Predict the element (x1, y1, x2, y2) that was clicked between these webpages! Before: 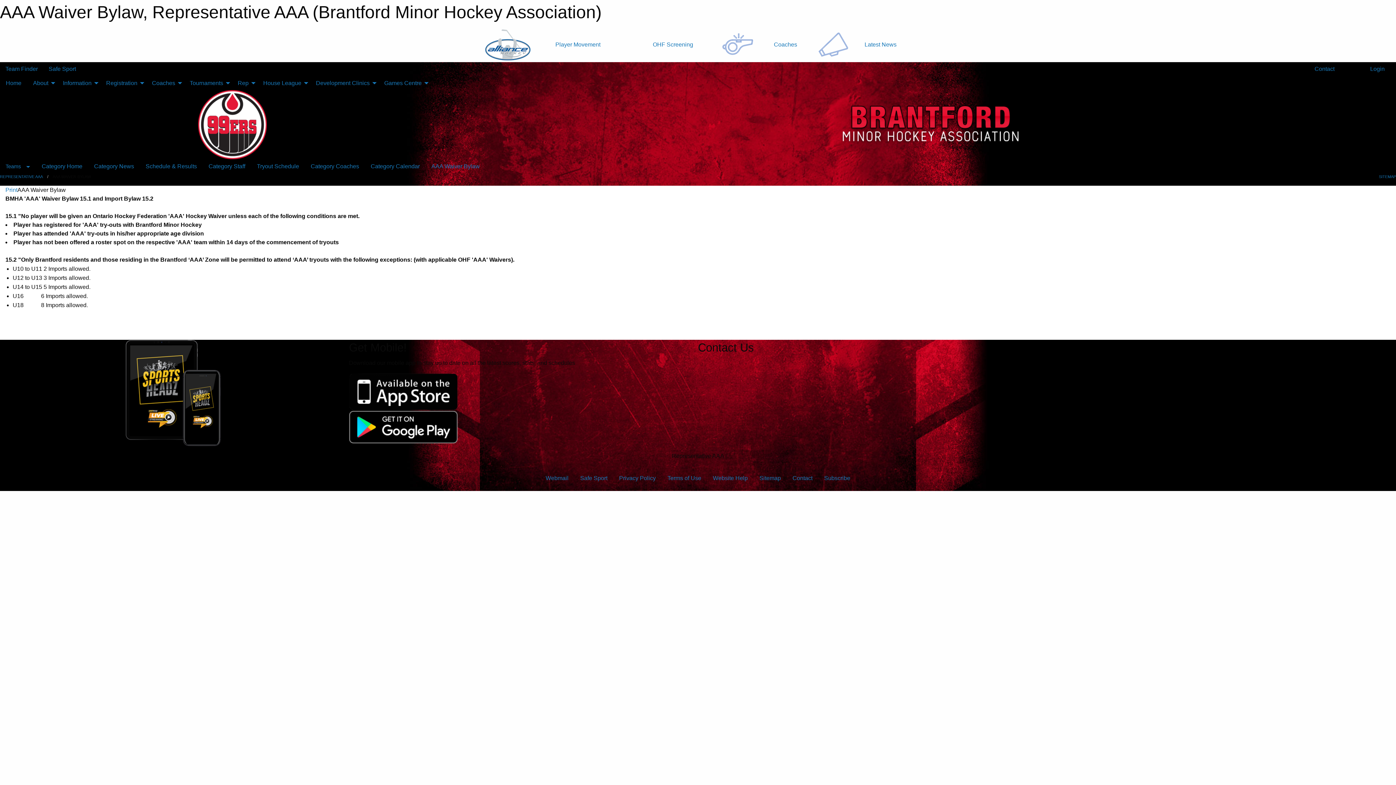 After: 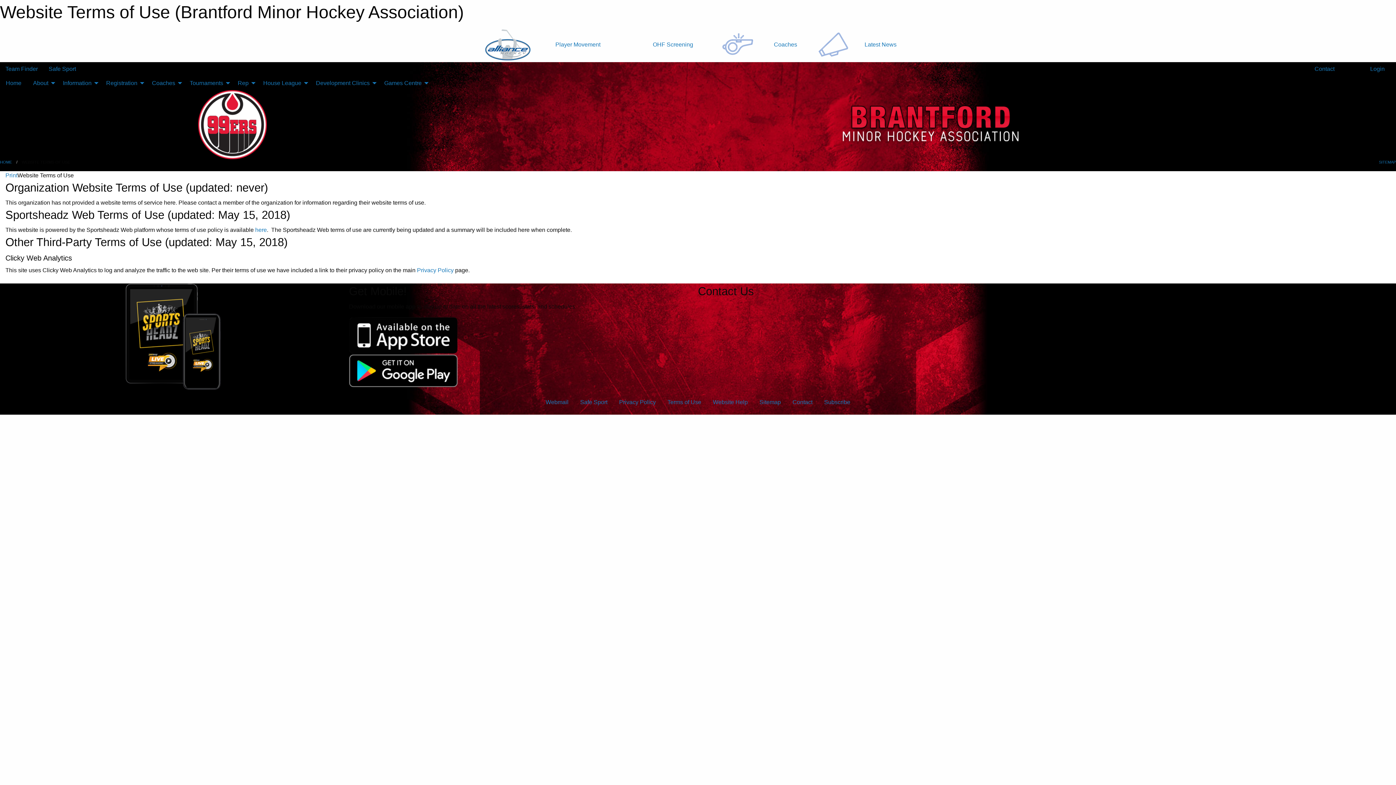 Action: bbox: (661, 471, 707, 485) label: Terms of Use